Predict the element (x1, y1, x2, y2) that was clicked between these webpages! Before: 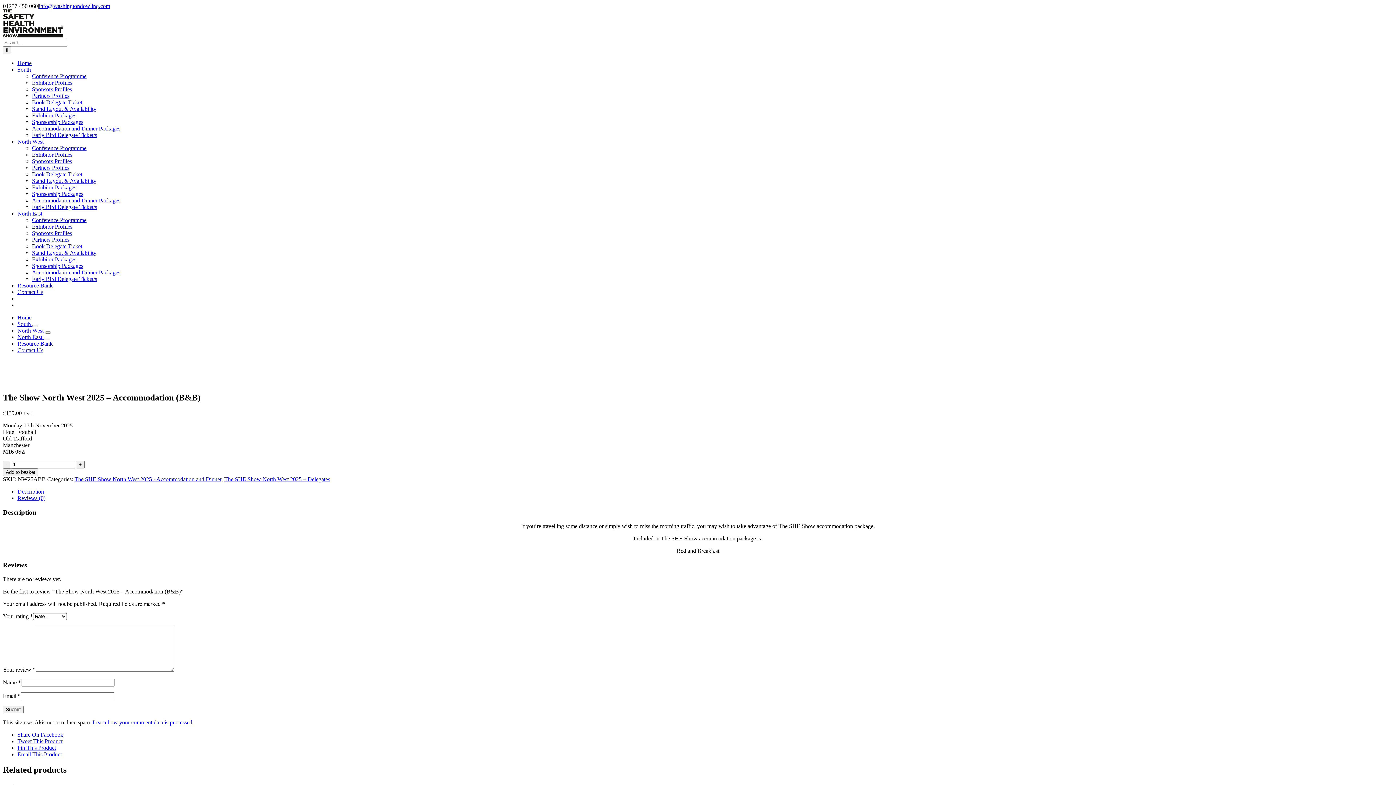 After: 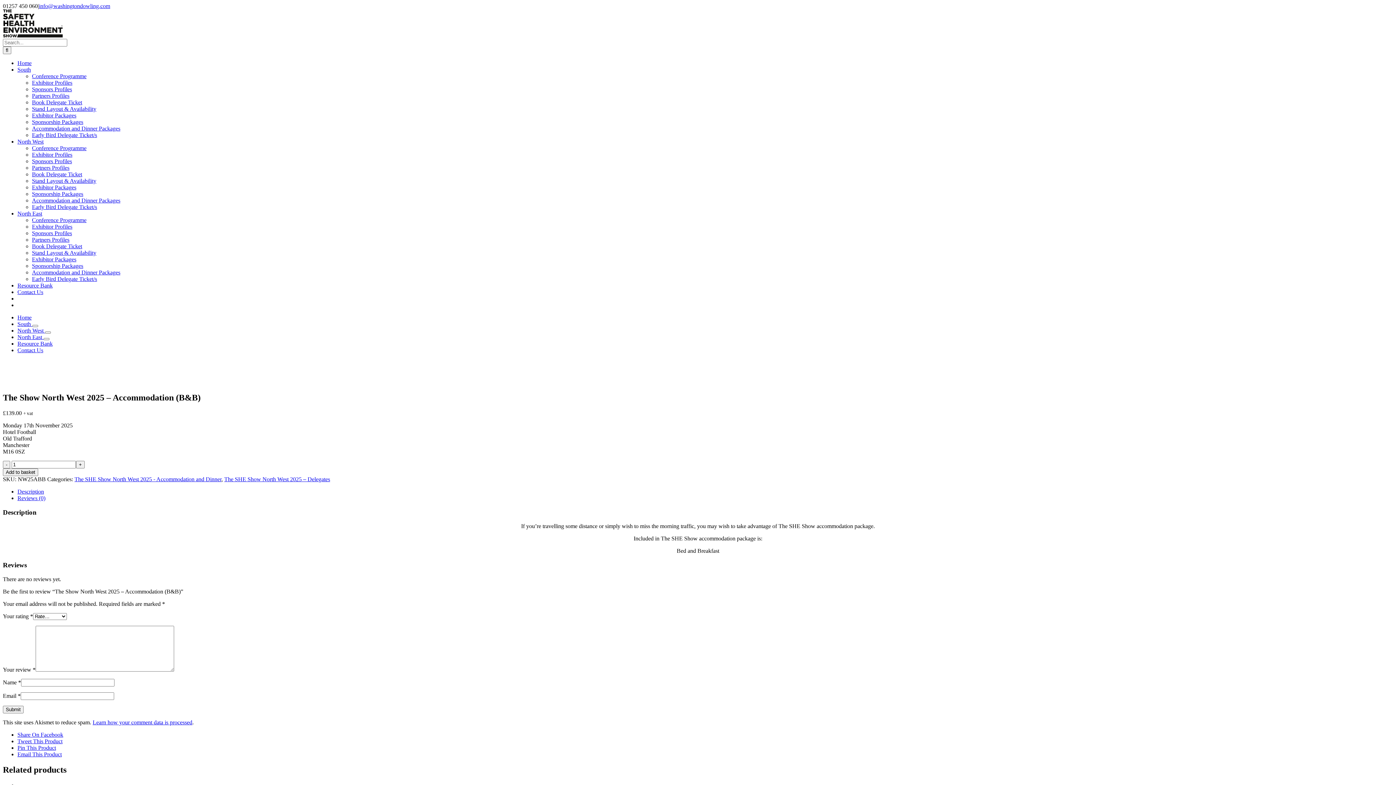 Action: label: Pin This Product bbox: (17, 744, 1393, 751)